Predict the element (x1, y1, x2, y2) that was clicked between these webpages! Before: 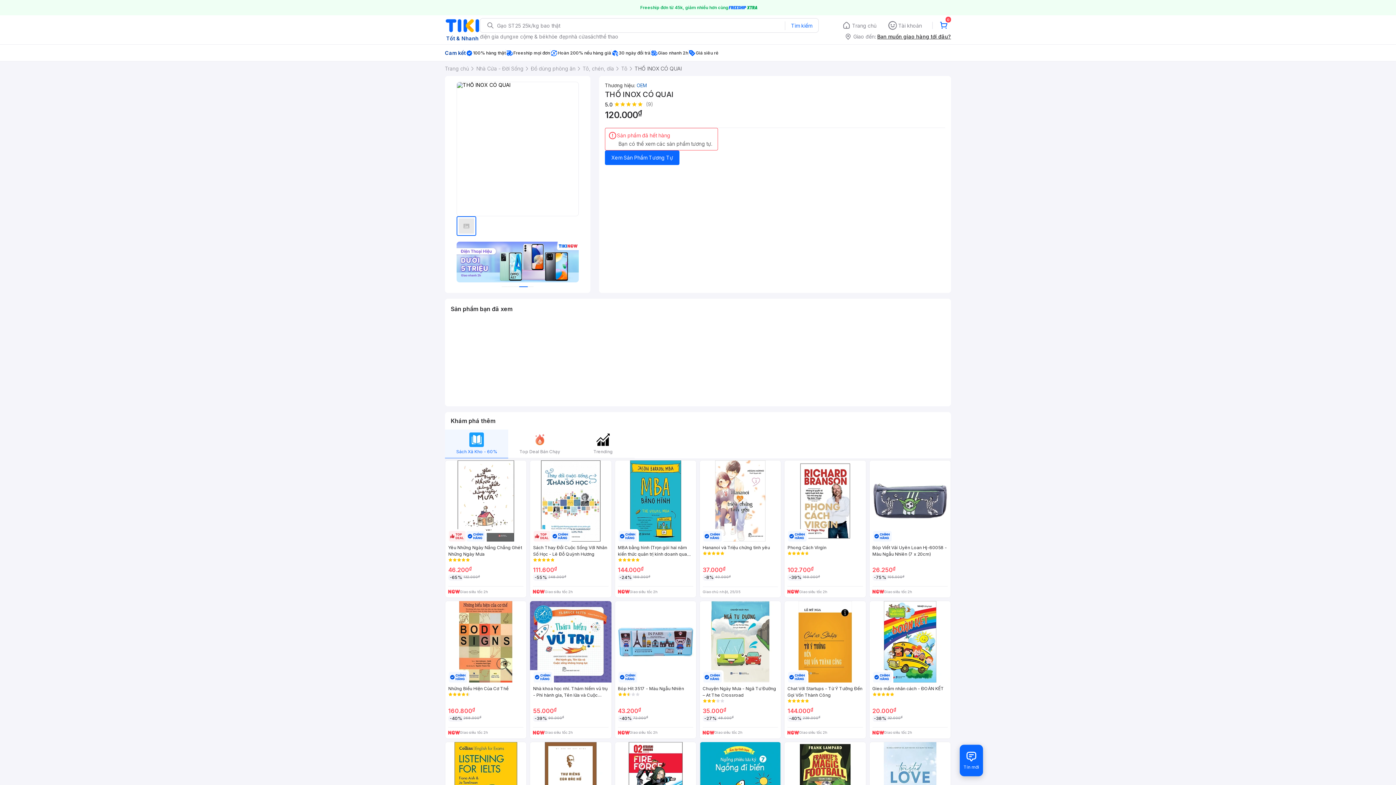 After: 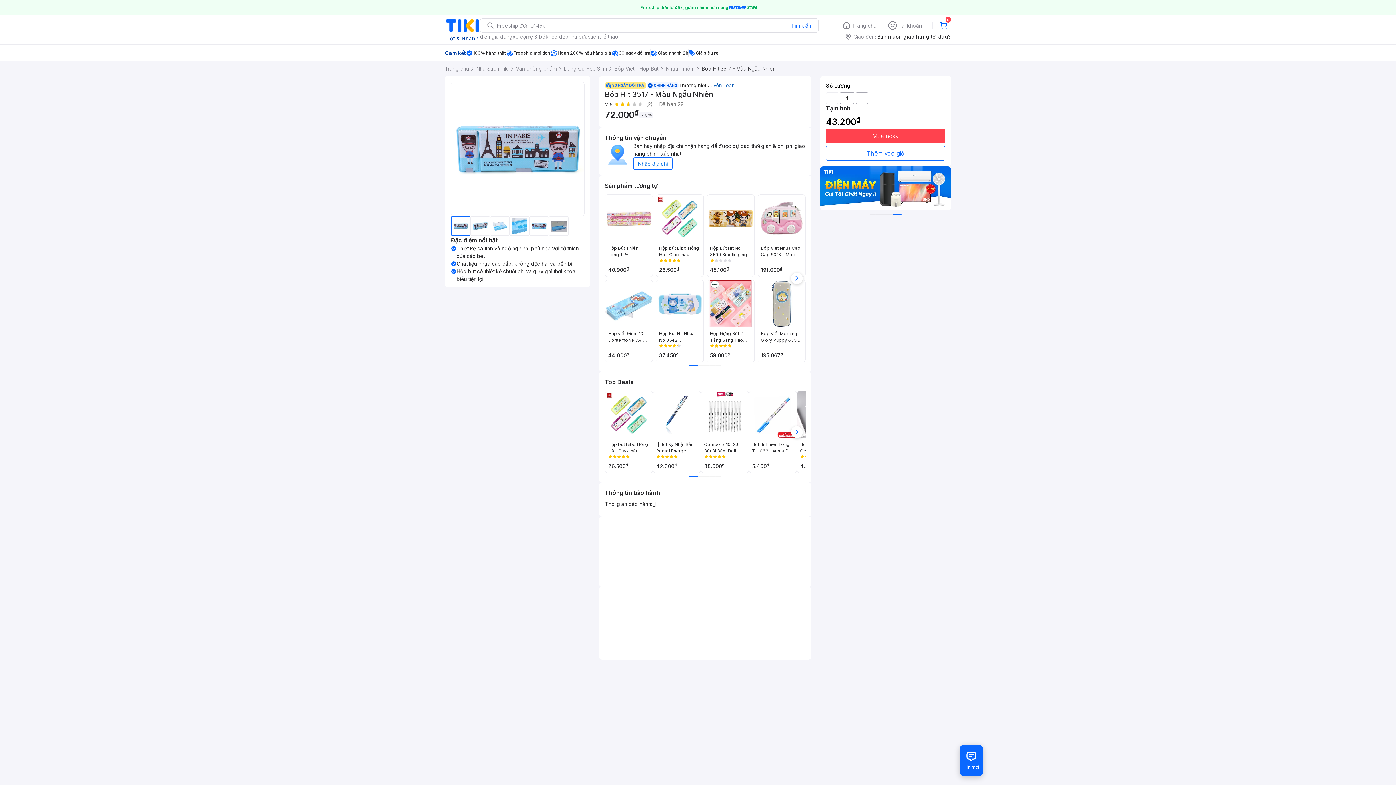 Action: bbox: (614, 601, 696, 739) label: Bóp Hít 3517 - Màu Ngẫu Nhiên
43.200₫
-40%
72.000₫
Giao siêu tốc 2h